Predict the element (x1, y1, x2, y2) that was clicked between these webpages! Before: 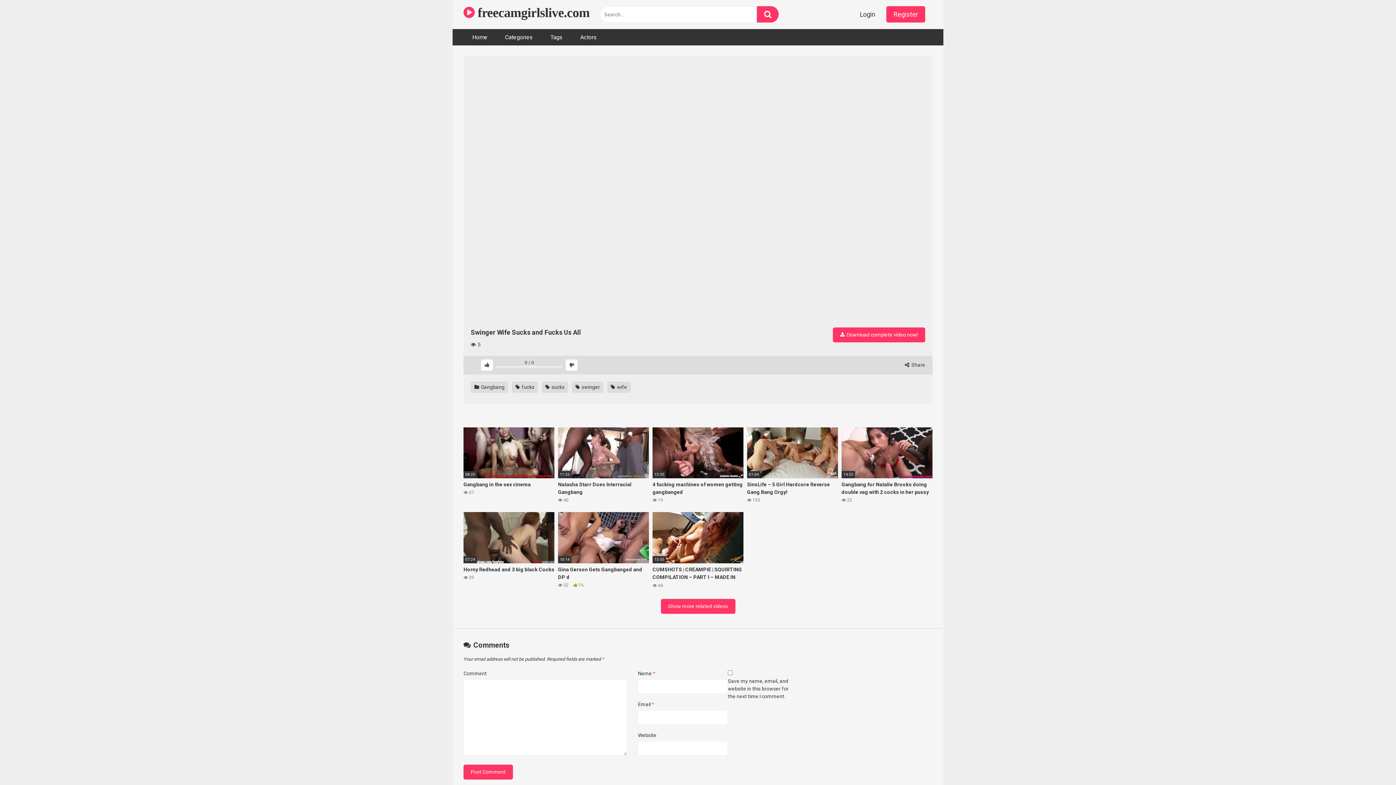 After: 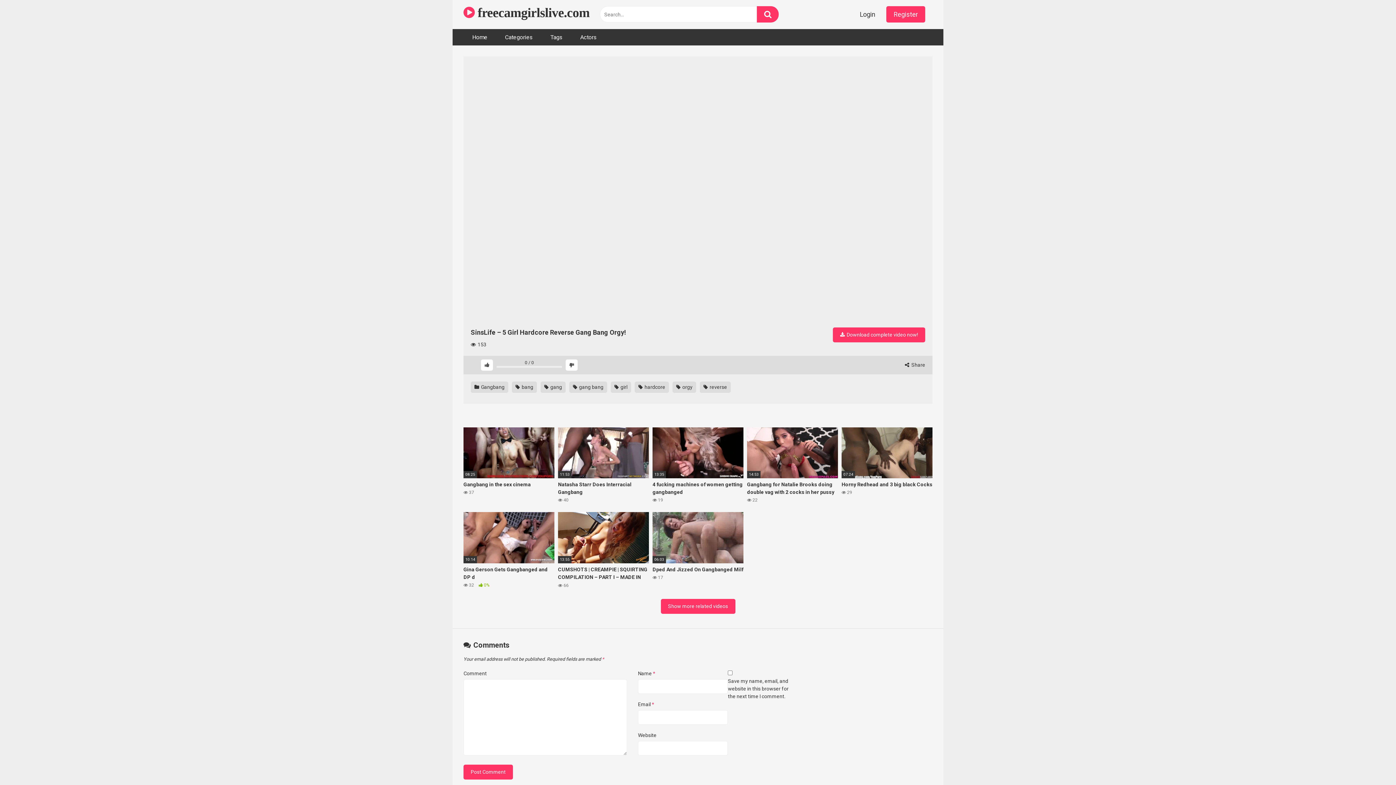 Action: label: 01:04
SinsLife – 5 Girl Hardcore Reverse Gang Bang Orgy!
 153 bbox: (747, 427, 838, 504)